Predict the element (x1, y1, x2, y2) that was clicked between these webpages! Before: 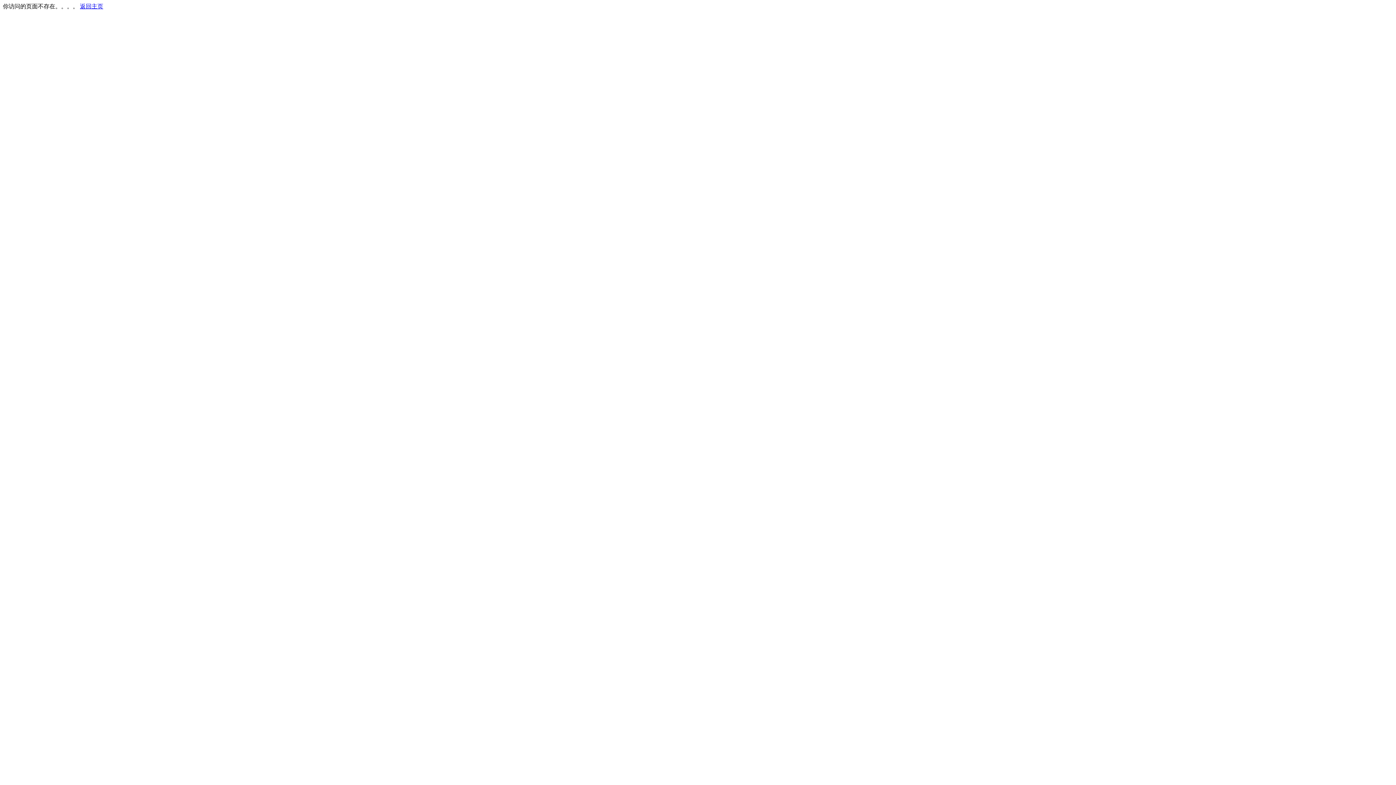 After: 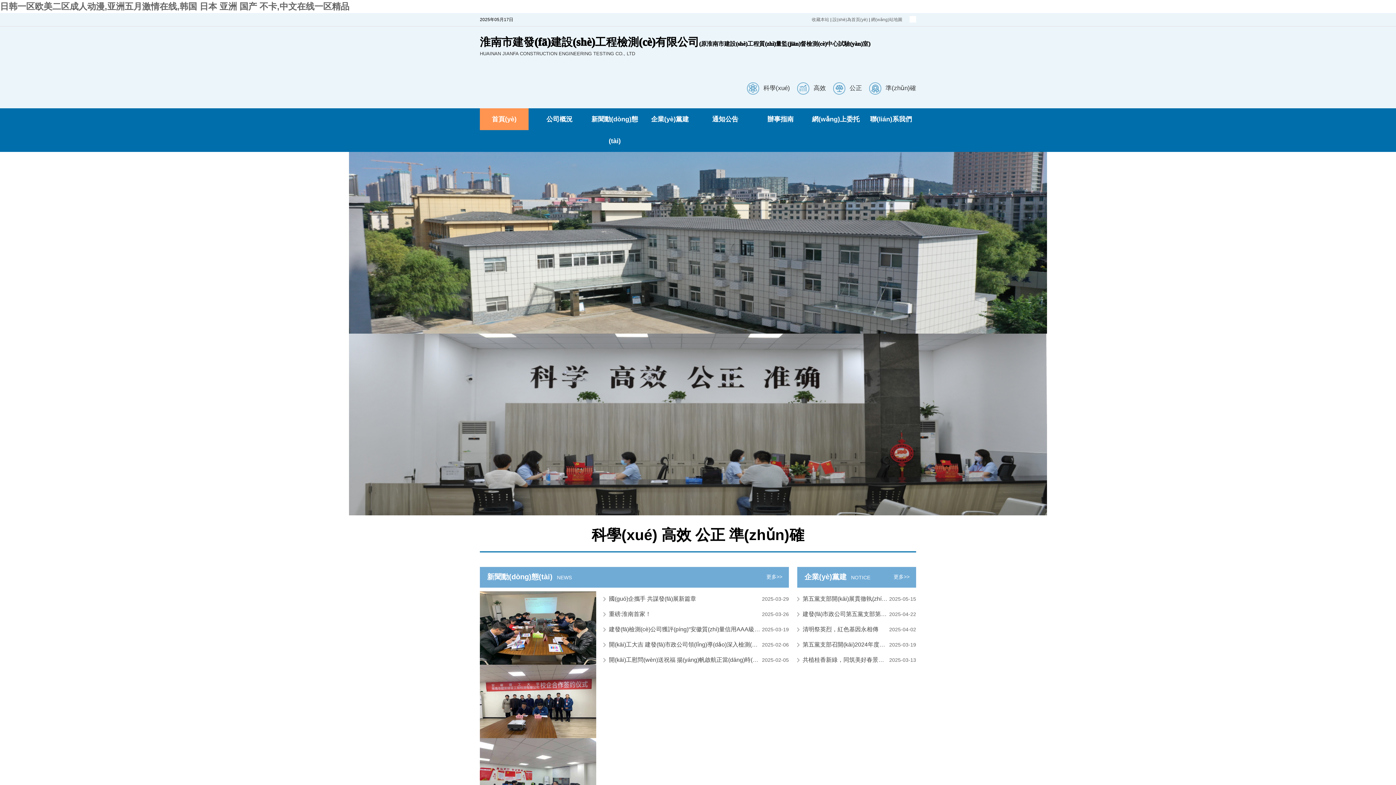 Action: bbox: (80, 3, 103, 9) label: 返回主页